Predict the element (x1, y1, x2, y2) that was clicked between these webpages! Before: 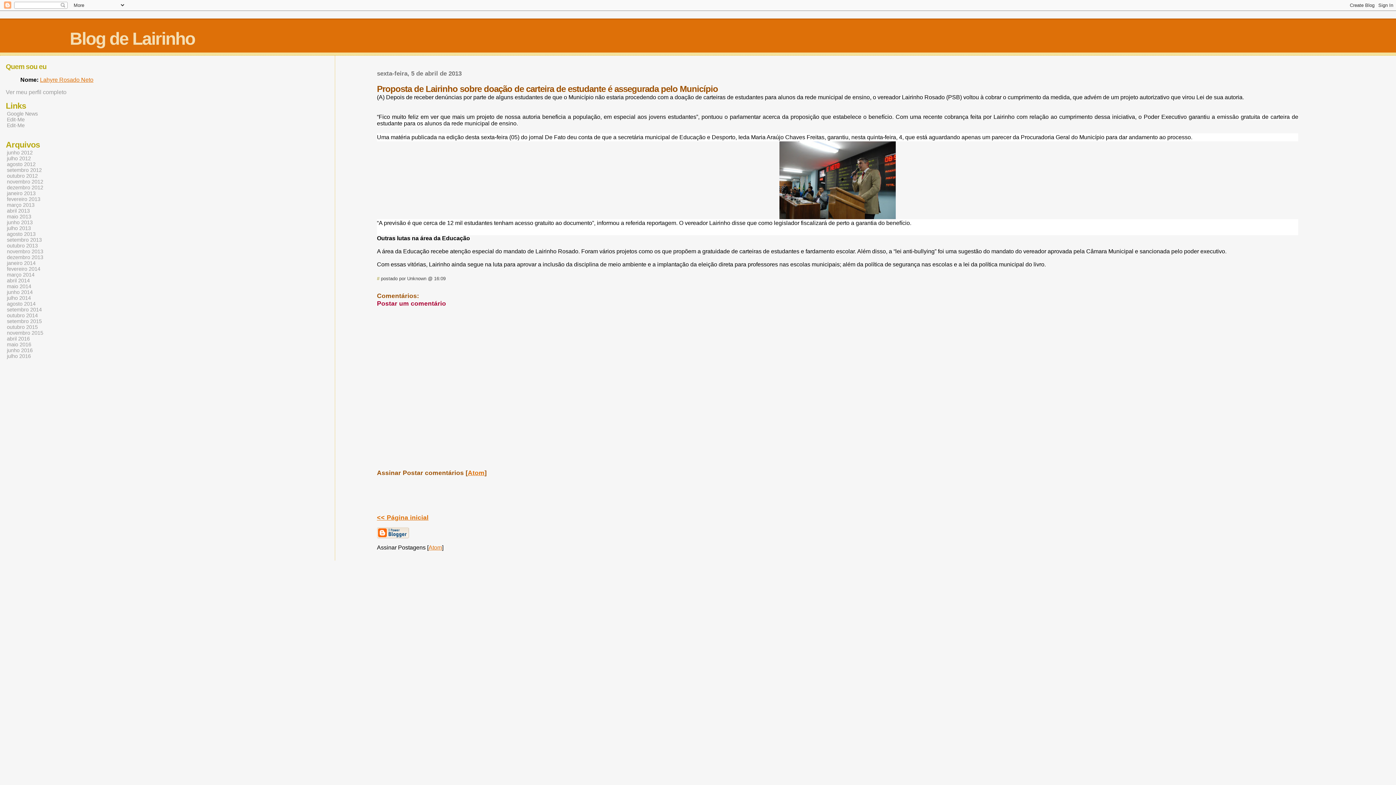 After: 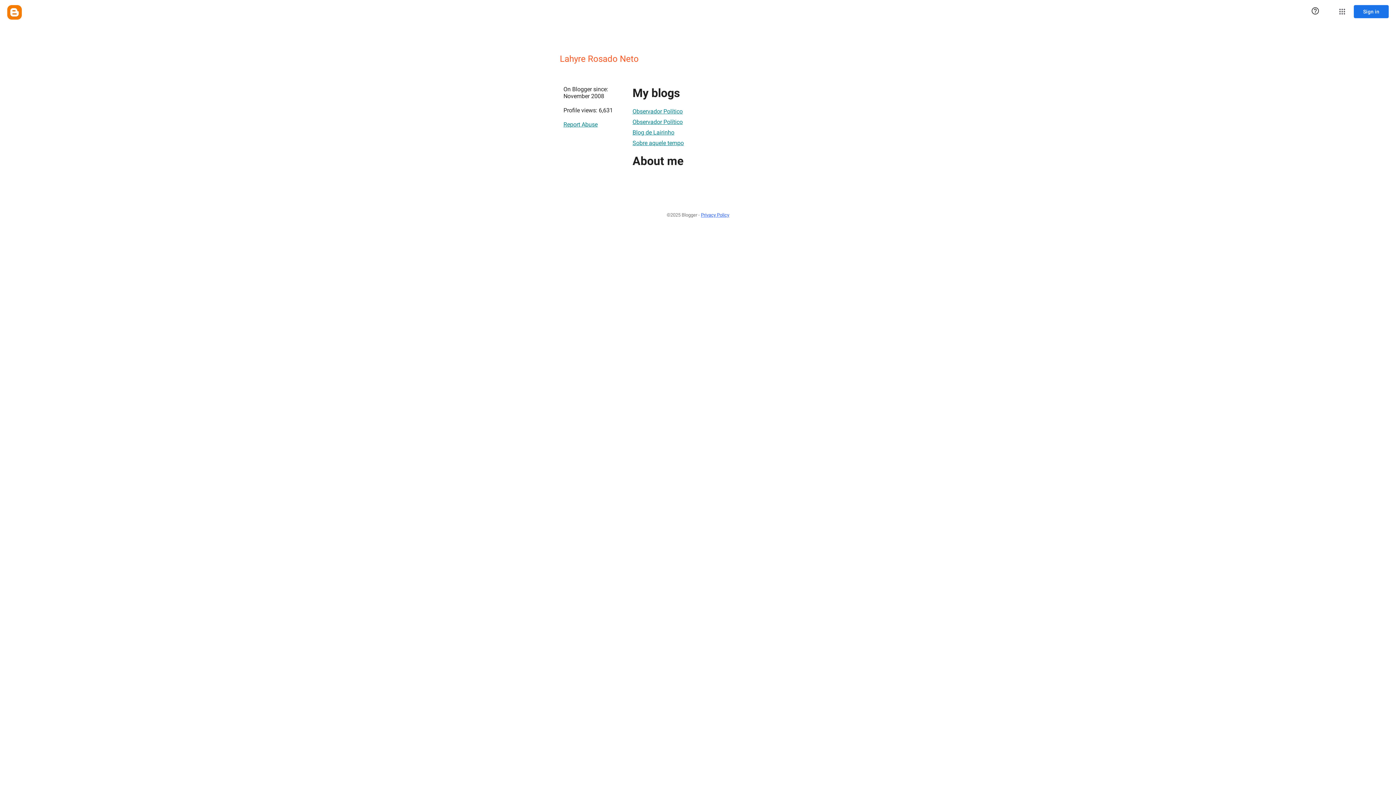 Action: bbox: (5, 89, 66, 95) label: Ver meu perfil completo